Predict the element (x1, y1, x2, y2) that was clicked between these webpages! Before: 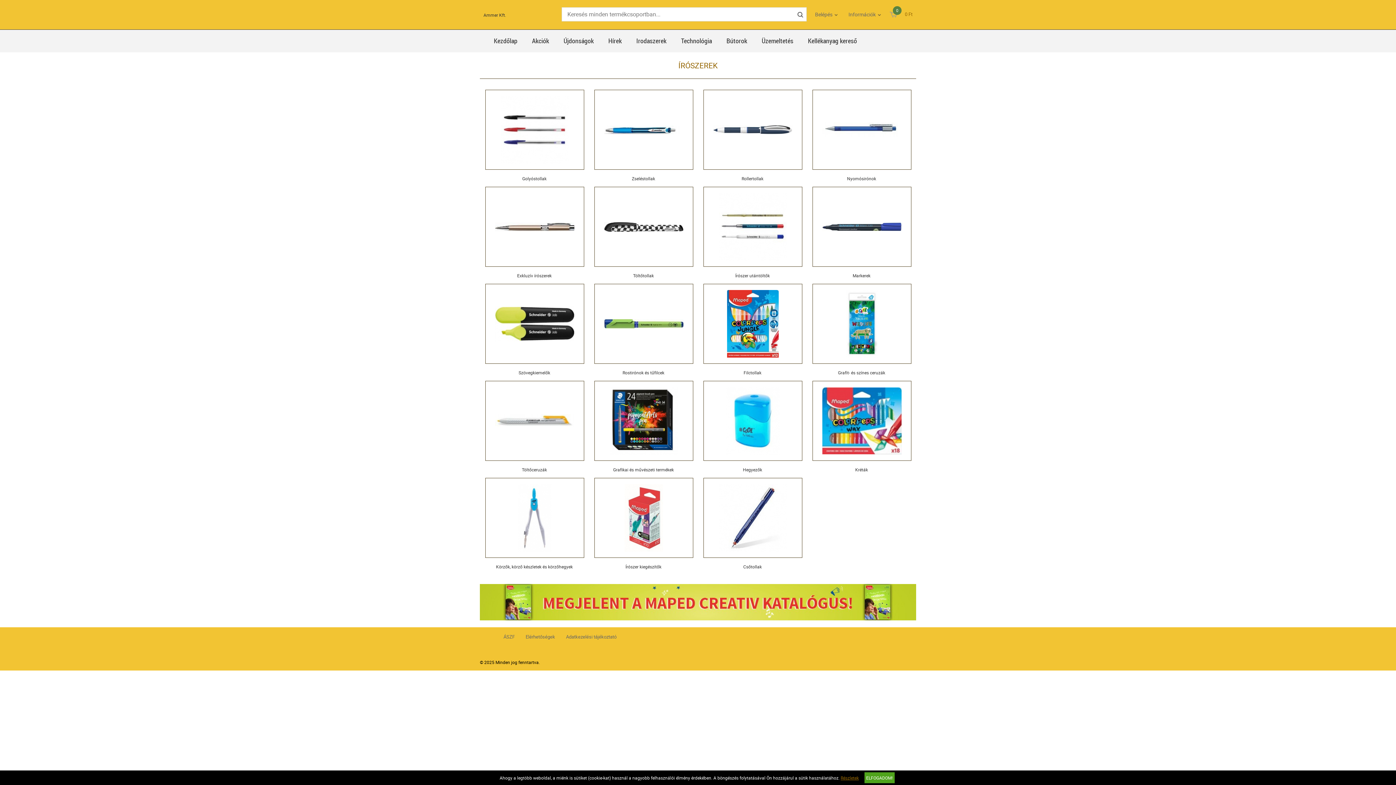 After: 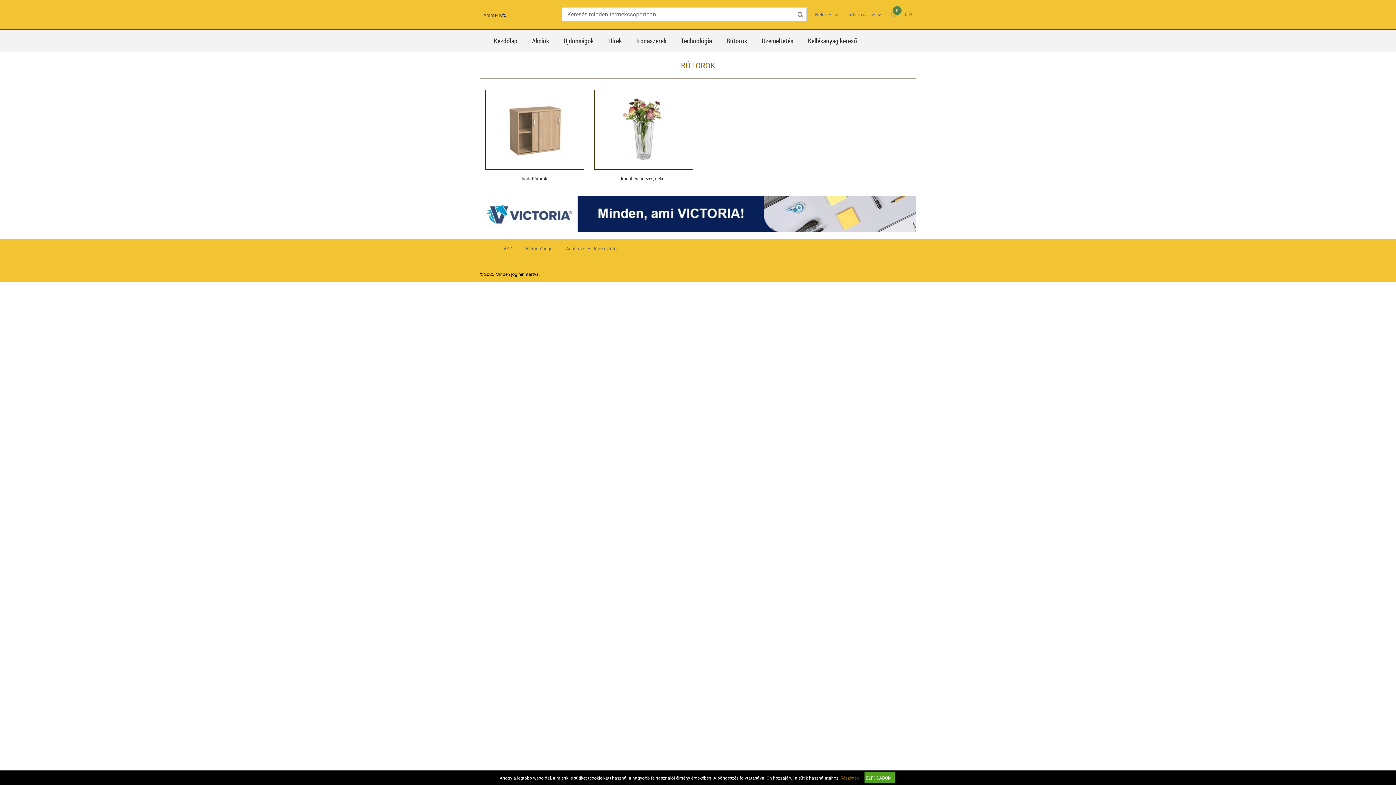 Action: label: Bútorok bbox: (726, 29, 747, 52)